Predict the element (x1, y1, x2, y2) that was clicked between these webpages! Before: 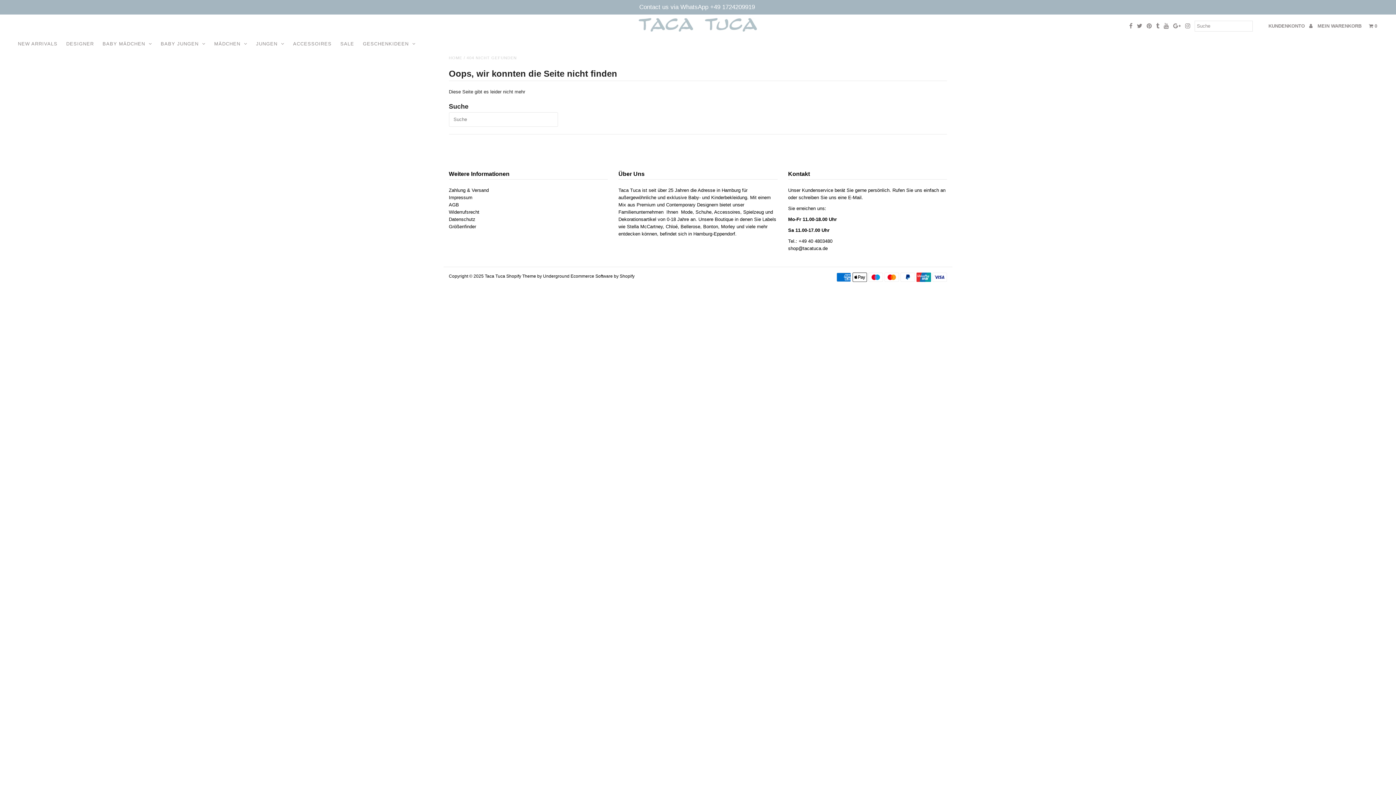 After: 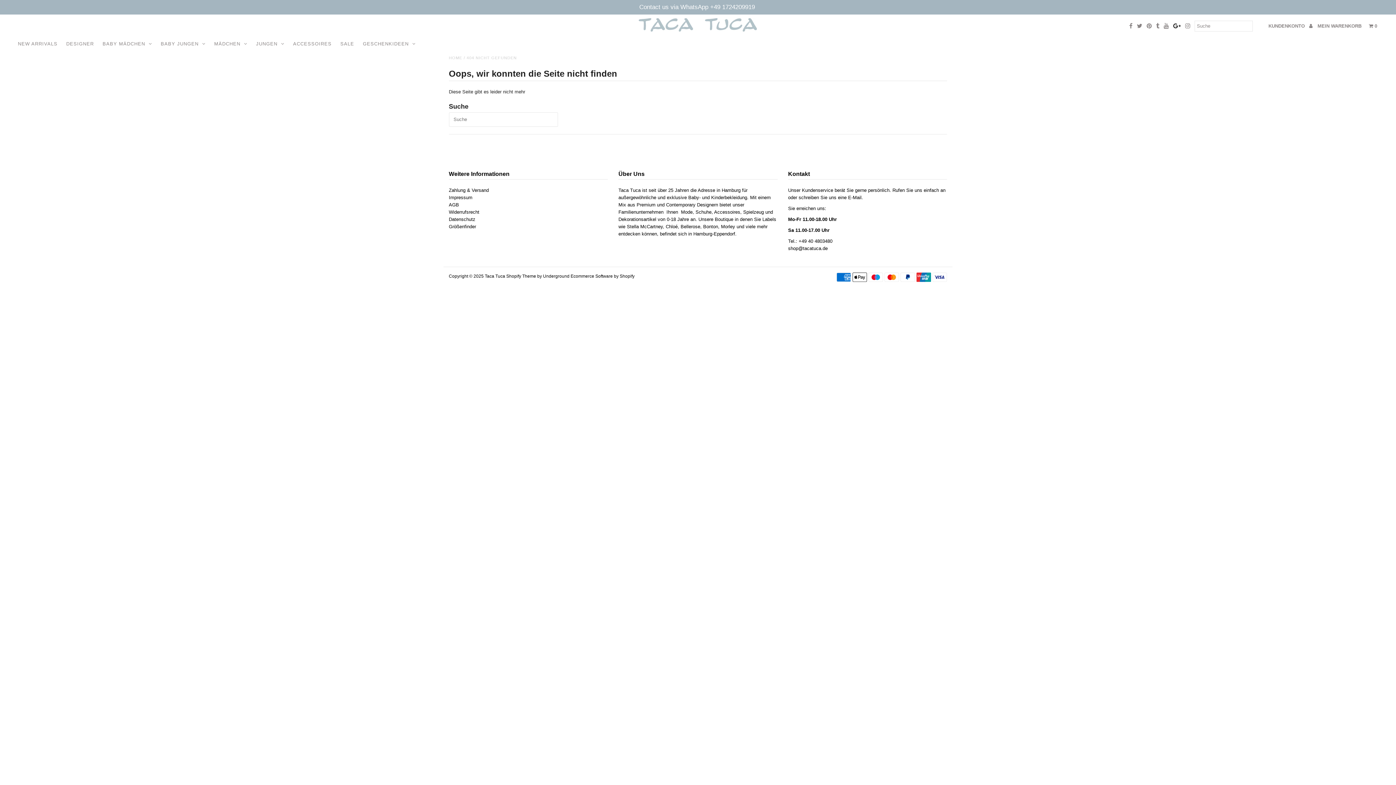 Action: bbox: (1173, 20, 1181, 31)